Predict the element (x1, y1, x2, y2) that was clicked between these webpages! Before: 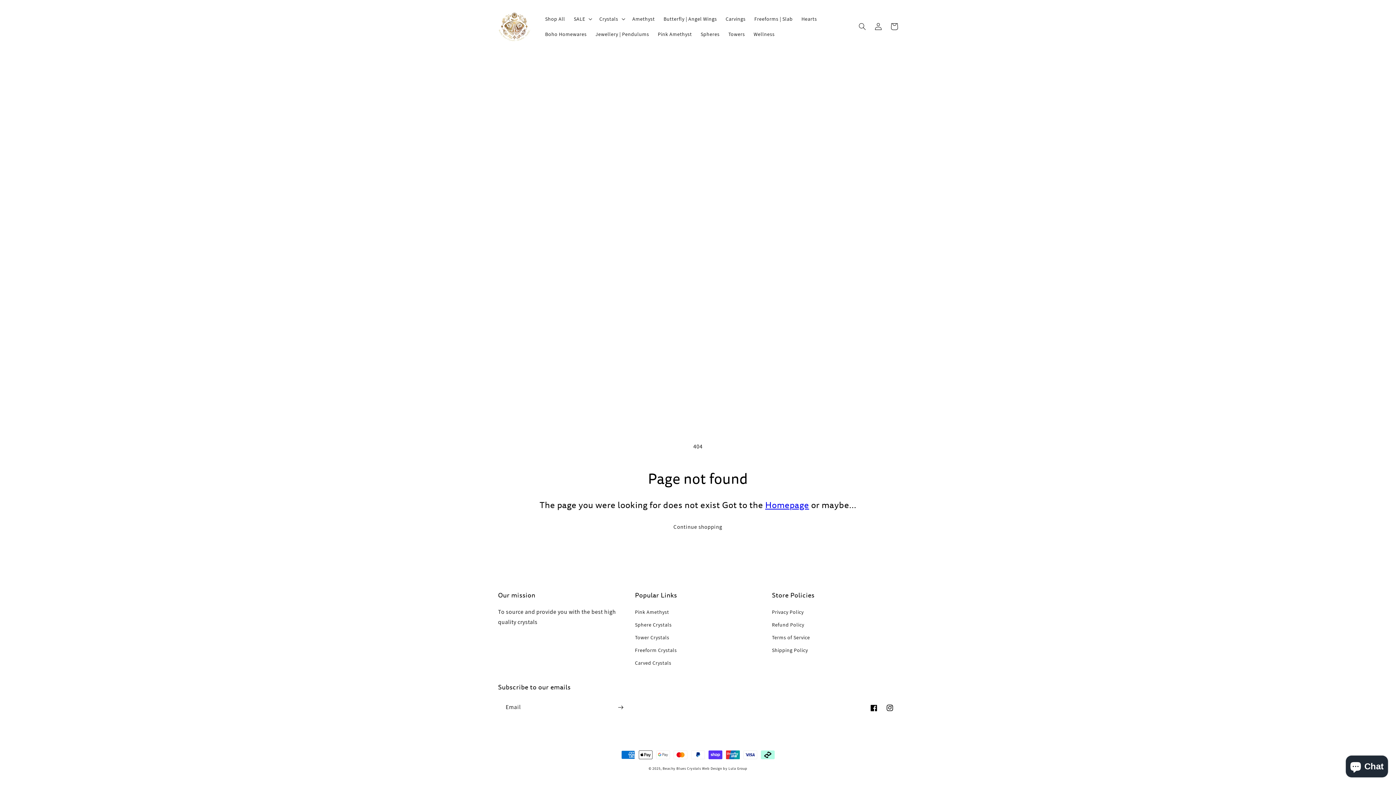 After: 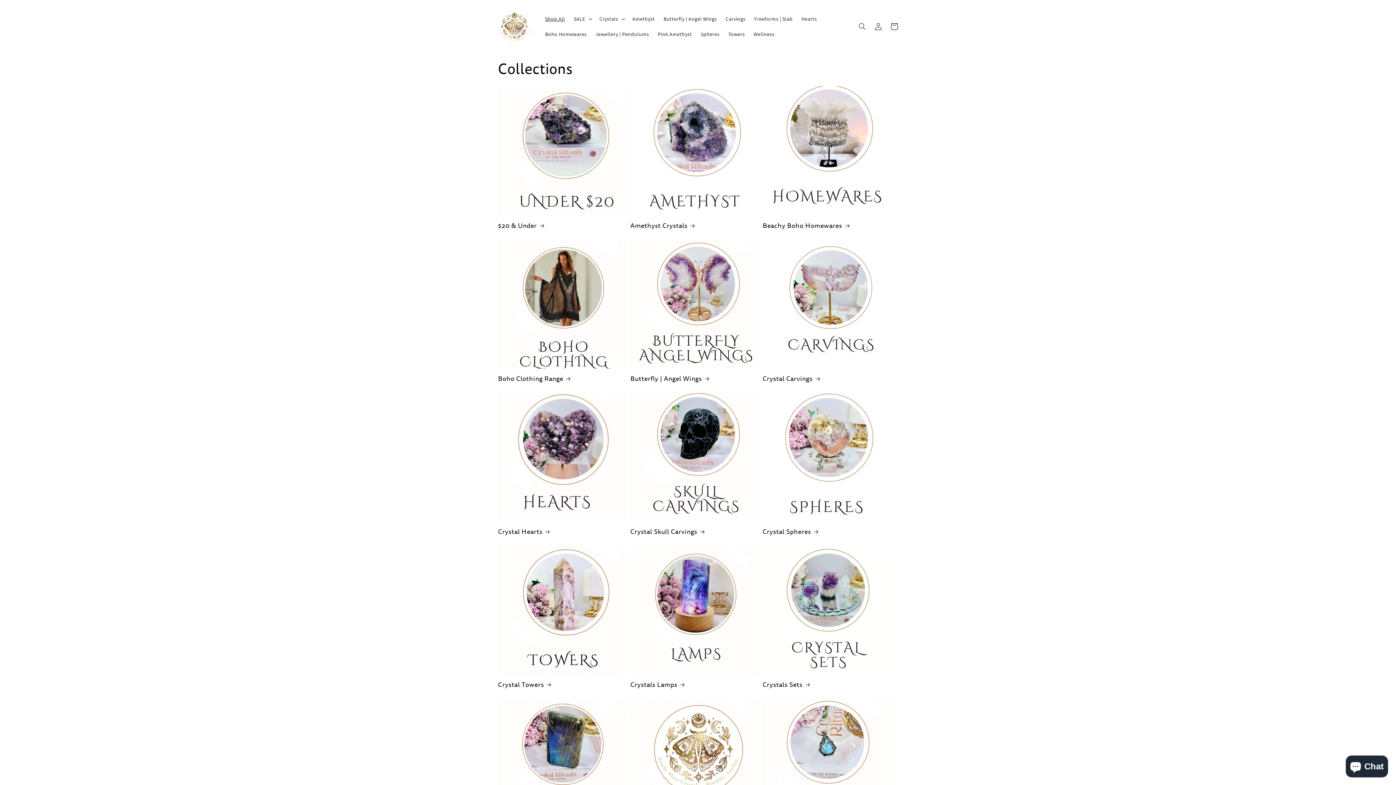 Action: label: Shop All bbox: (540, 11, 569, 26)